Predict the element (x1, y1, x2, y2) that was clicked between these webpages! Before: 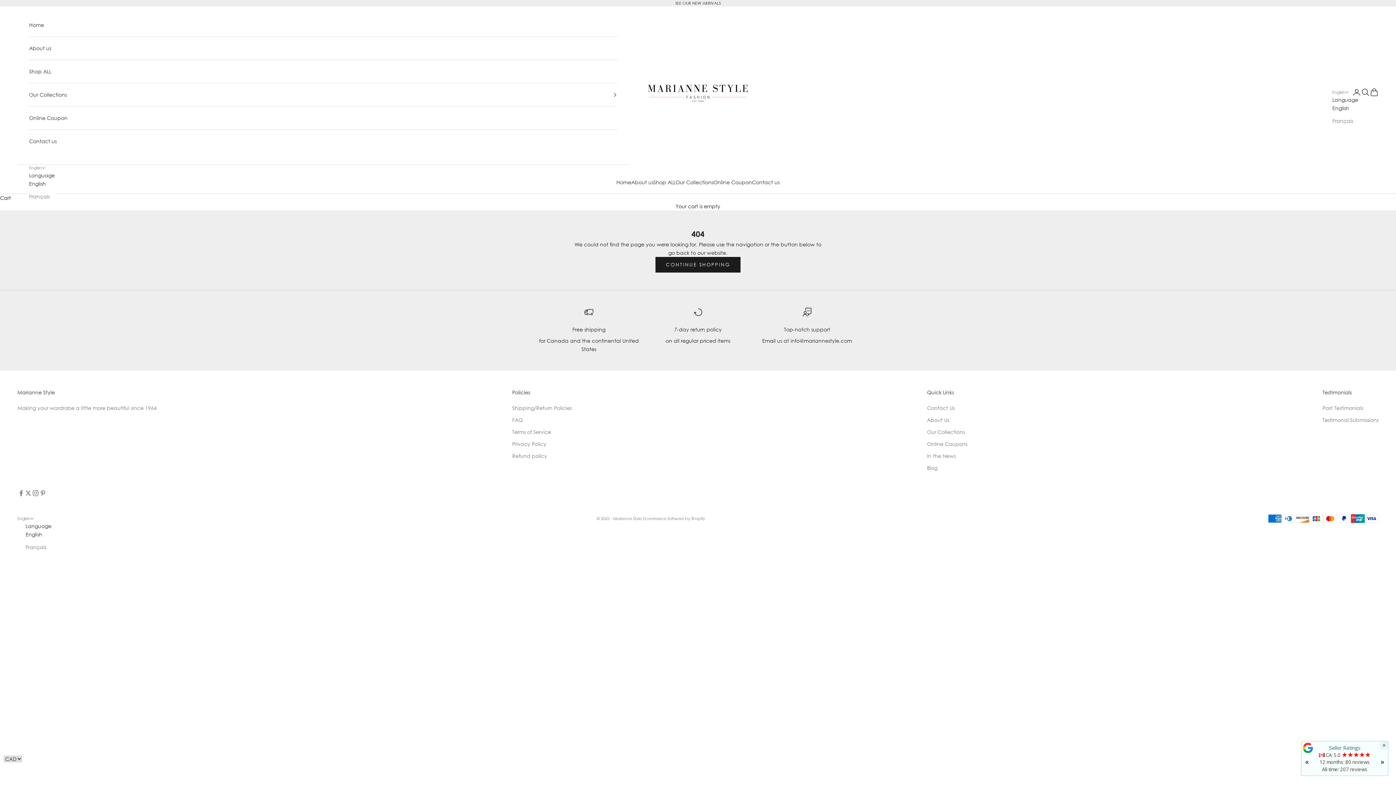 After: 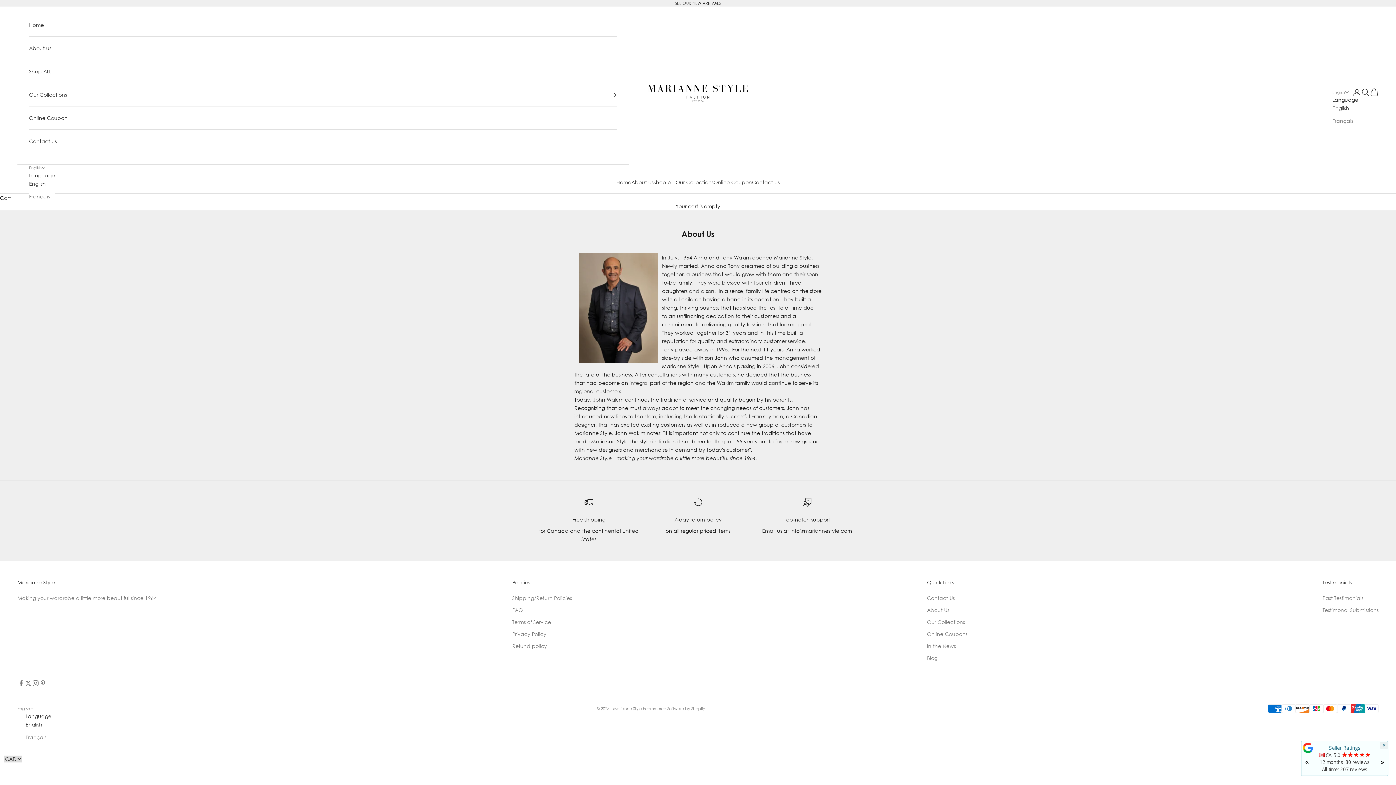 Action: bbox: (631, 178, 653, 186) label: About us